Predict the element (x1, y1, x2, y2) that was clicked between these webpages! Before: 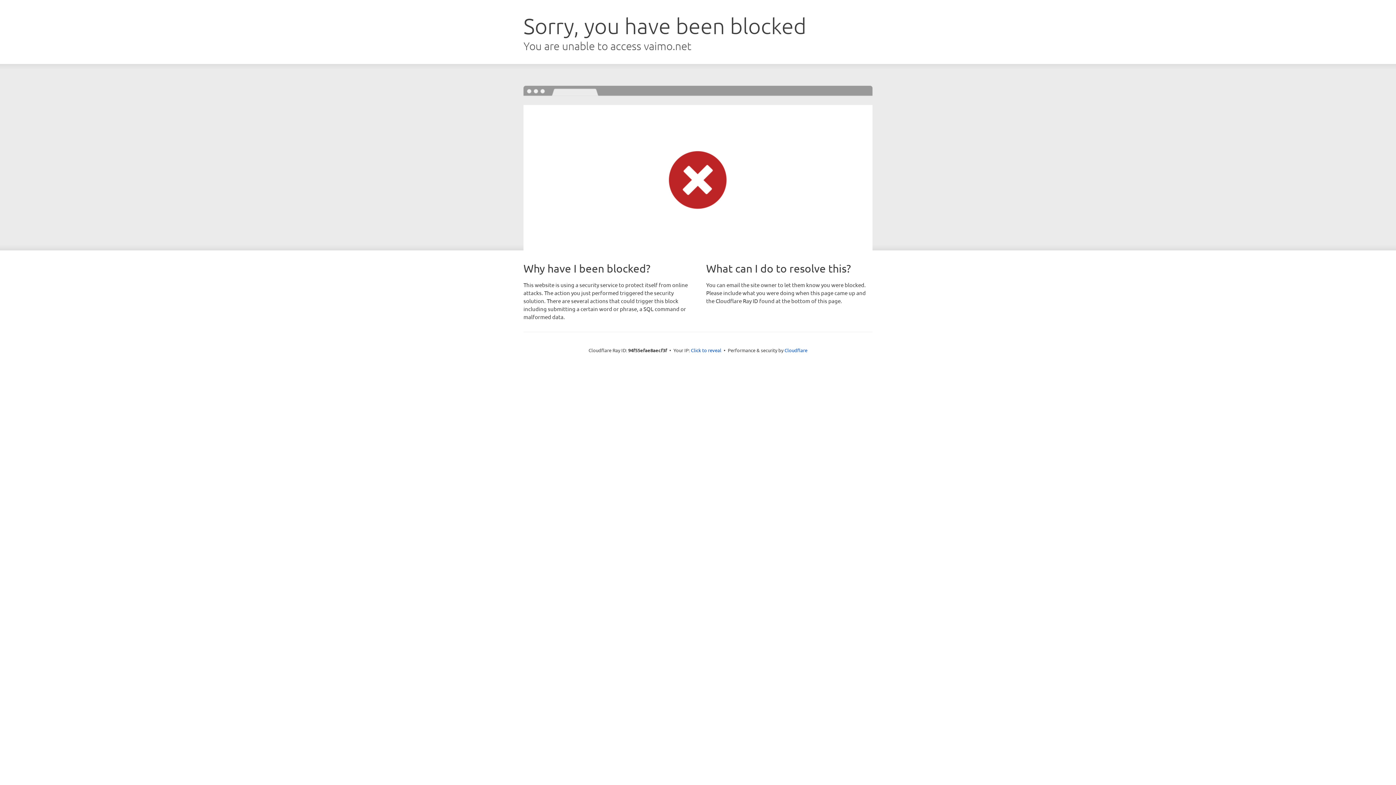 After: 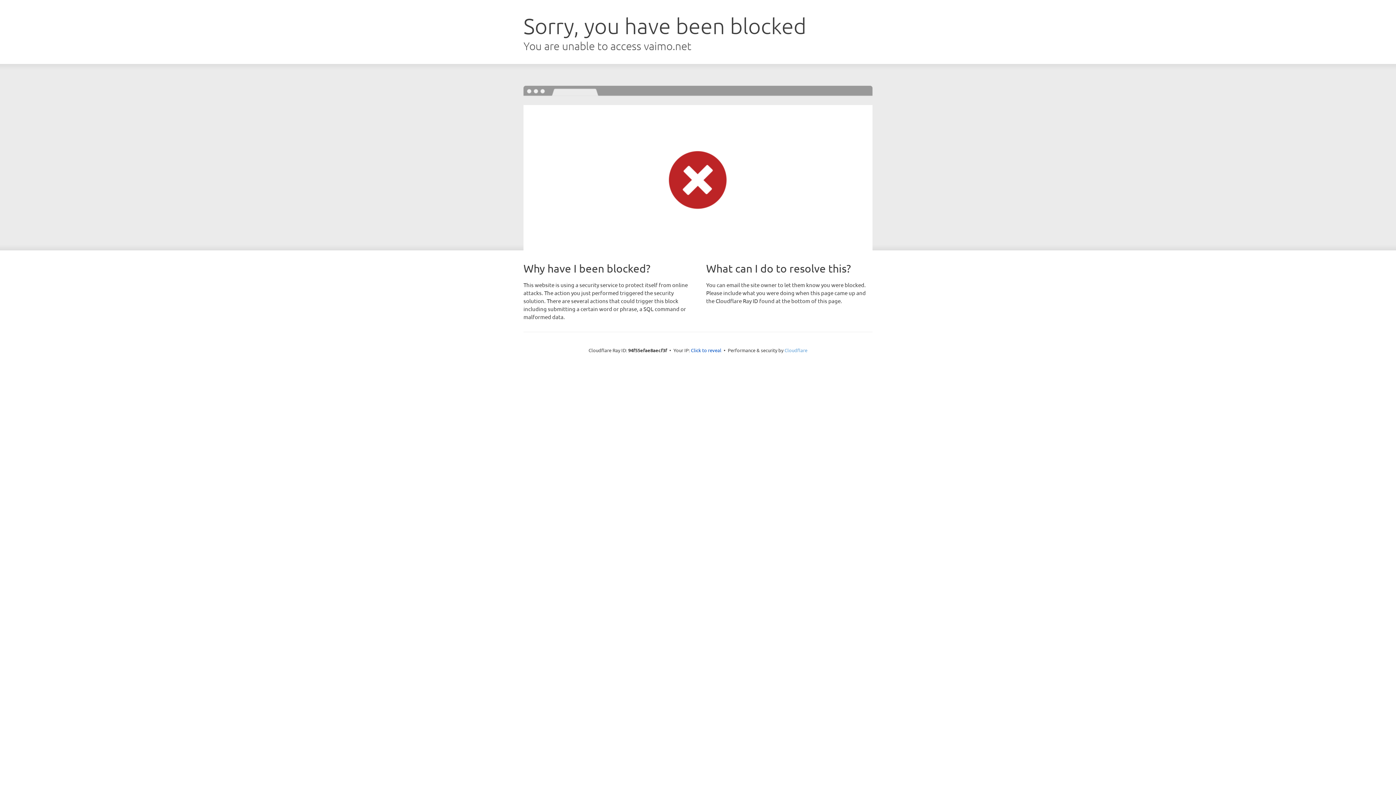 Action: bbox: (784, 347, 807, 353) label: Cloudflare